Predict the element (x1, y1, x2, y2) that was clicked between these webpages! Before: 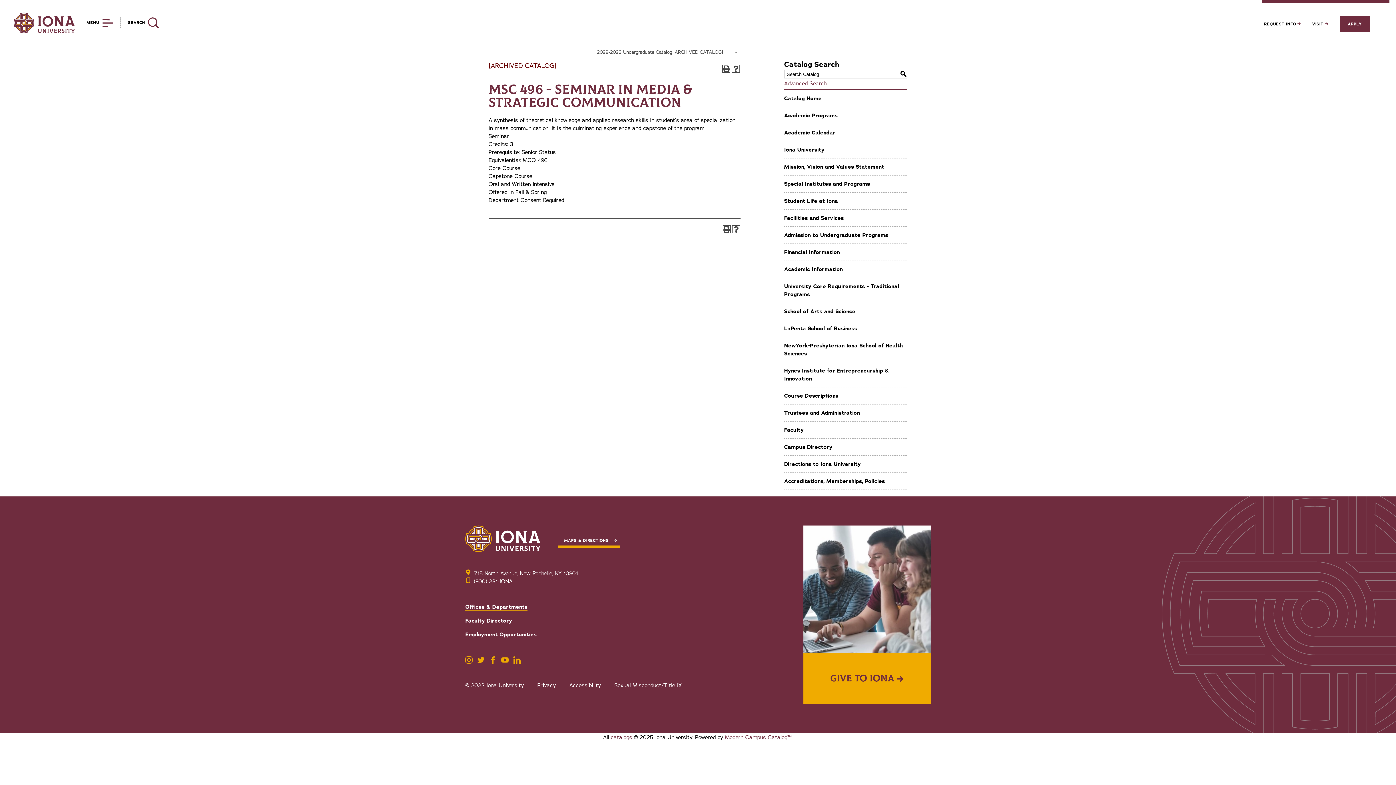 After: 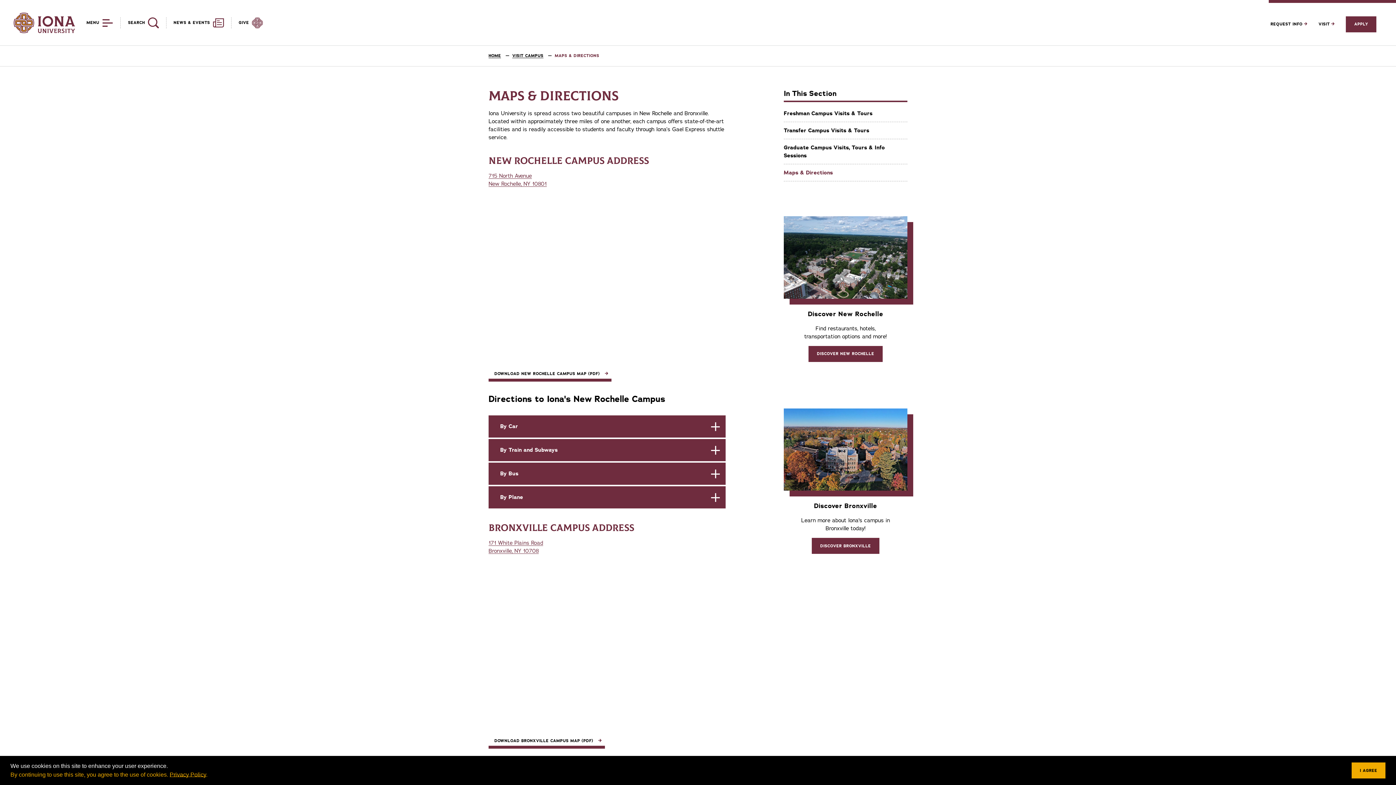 Action: label: MAPS & DIRECTIONS bbox: (558, 531, 620, 548)